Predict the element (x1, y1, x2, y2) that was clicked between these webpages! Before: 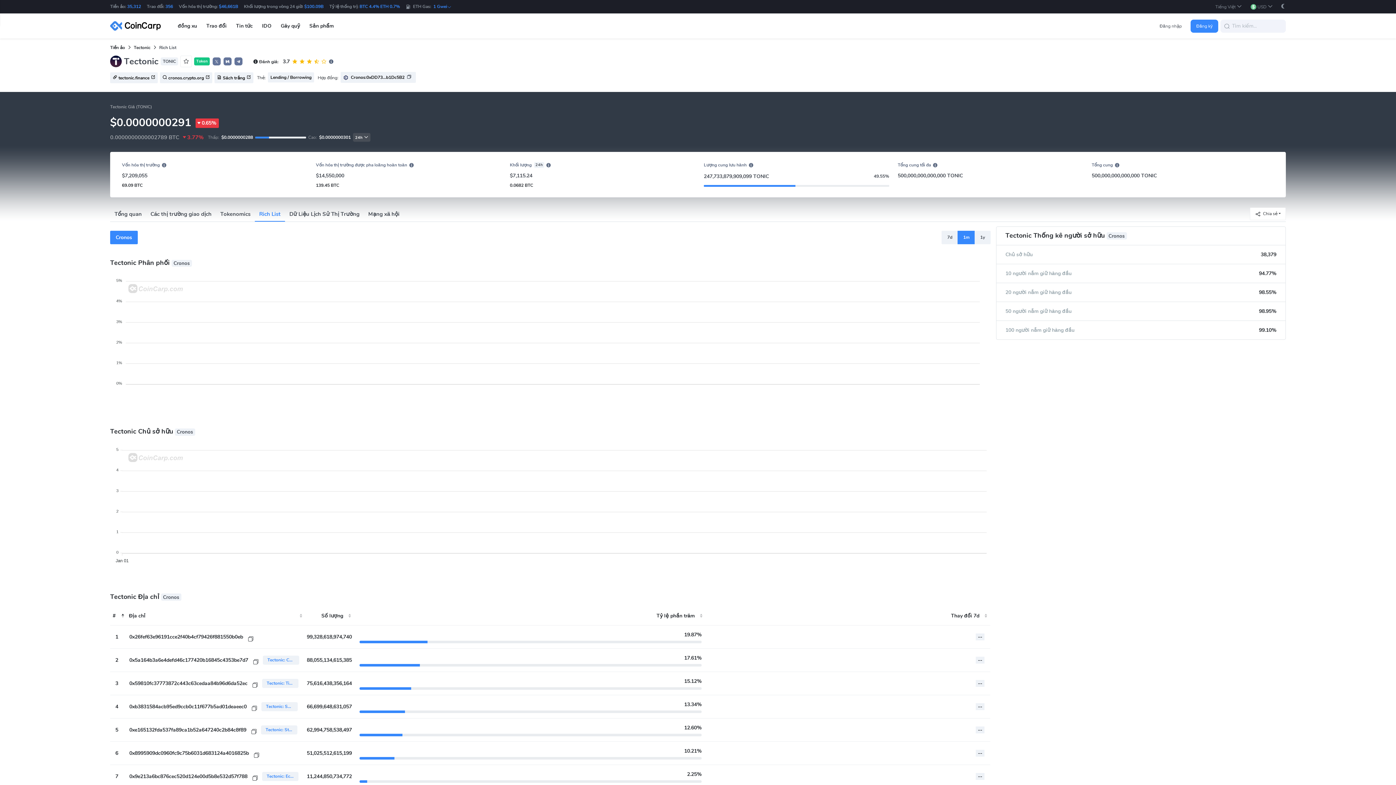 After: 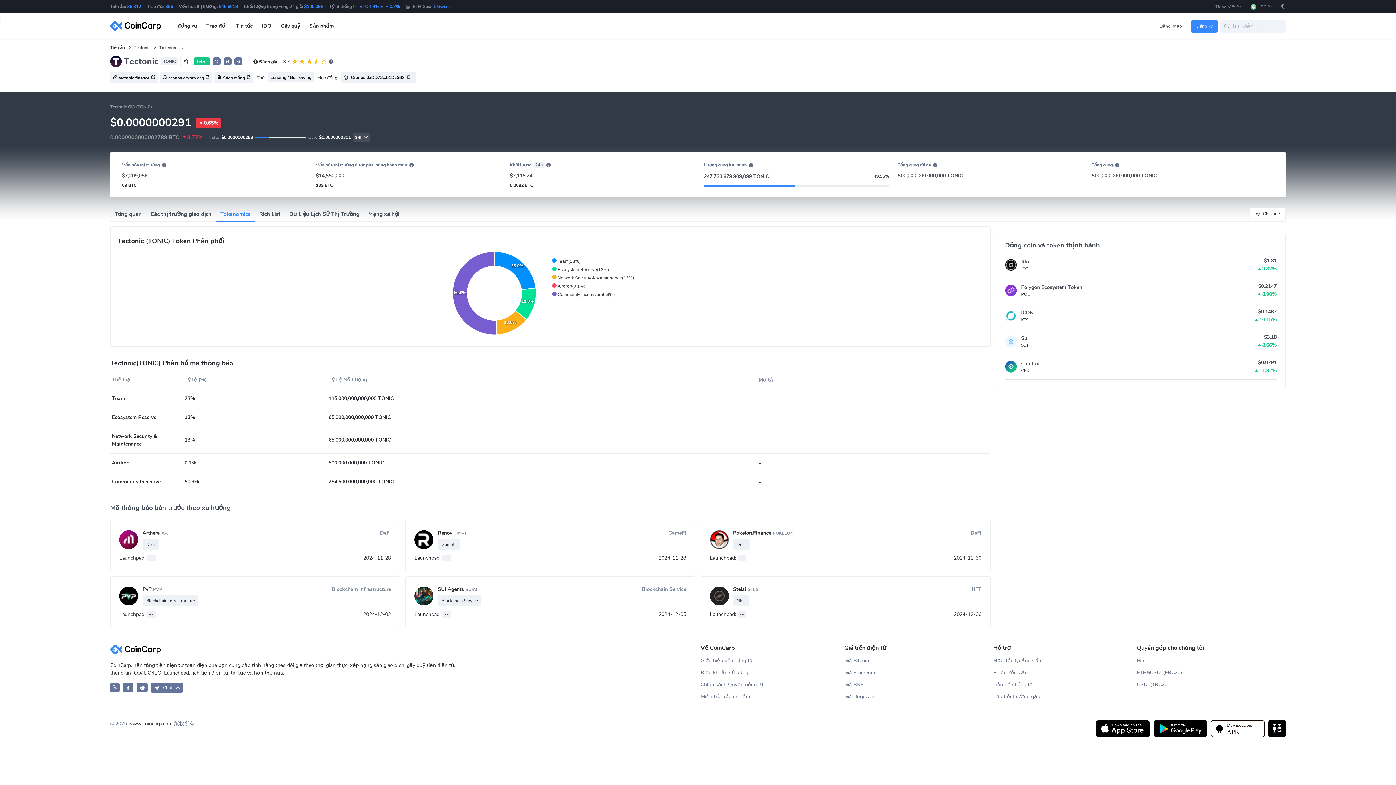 Action: label: Tokenomics bbox: (216, 206, 254, 221)